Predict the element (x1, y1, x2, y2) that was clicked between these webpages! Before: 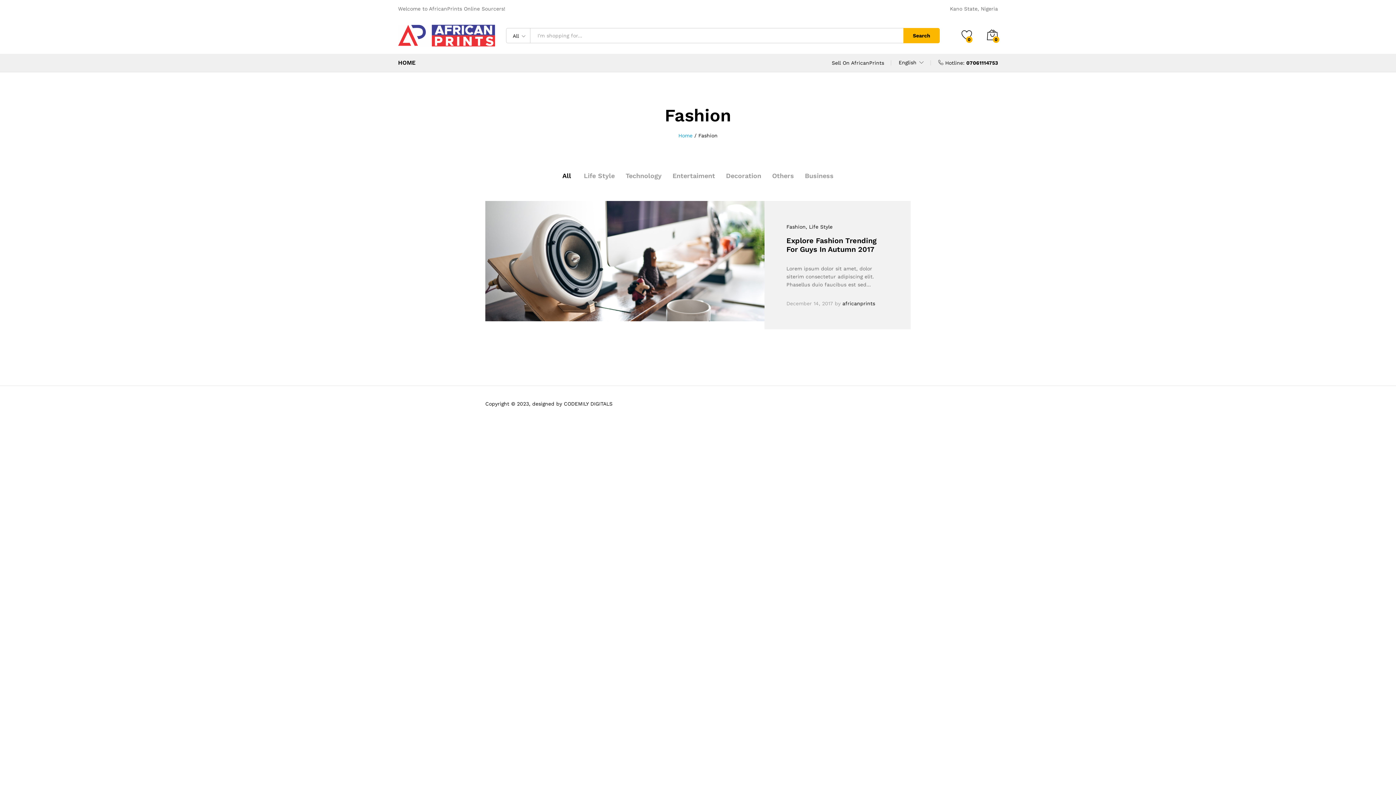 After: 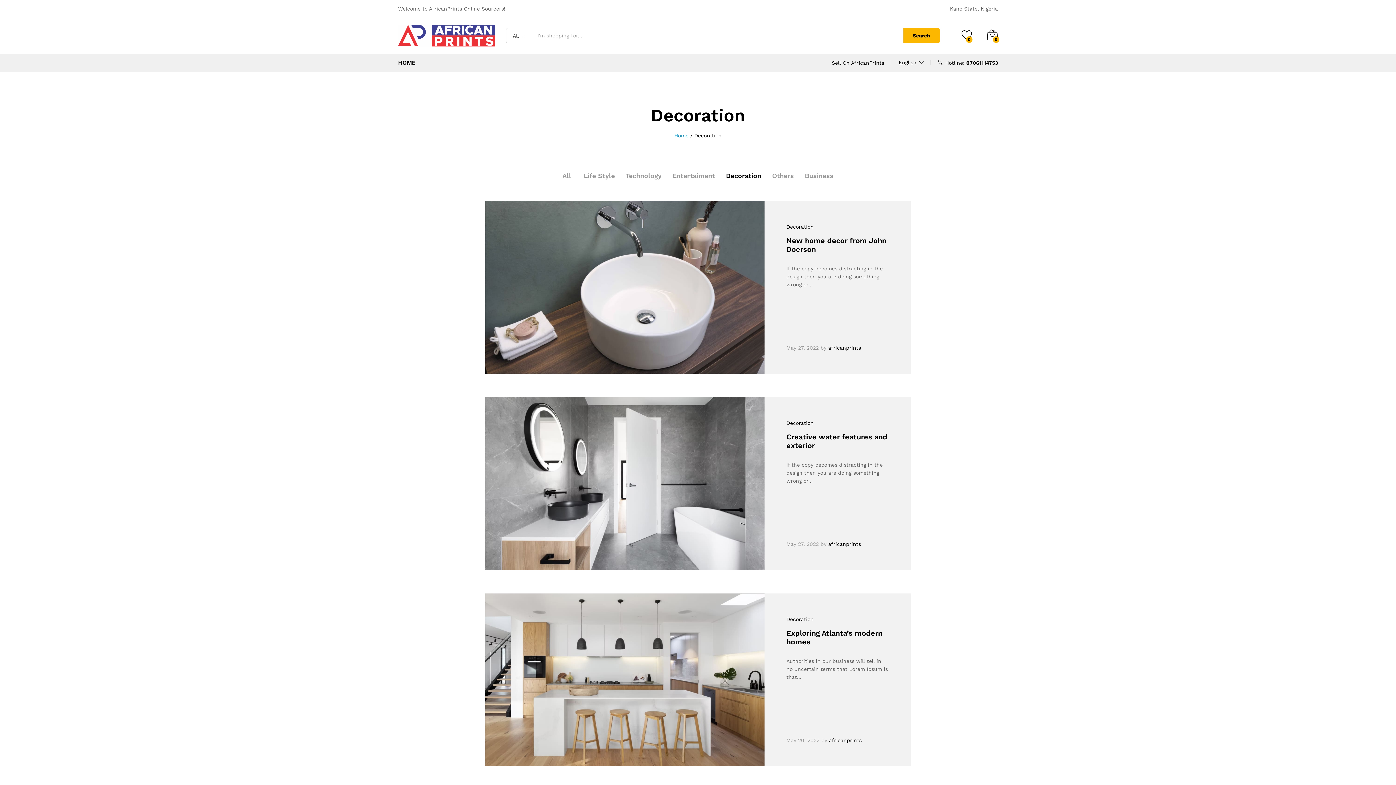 Action: label: Decoration bbox: (726, 171, 761, 179)